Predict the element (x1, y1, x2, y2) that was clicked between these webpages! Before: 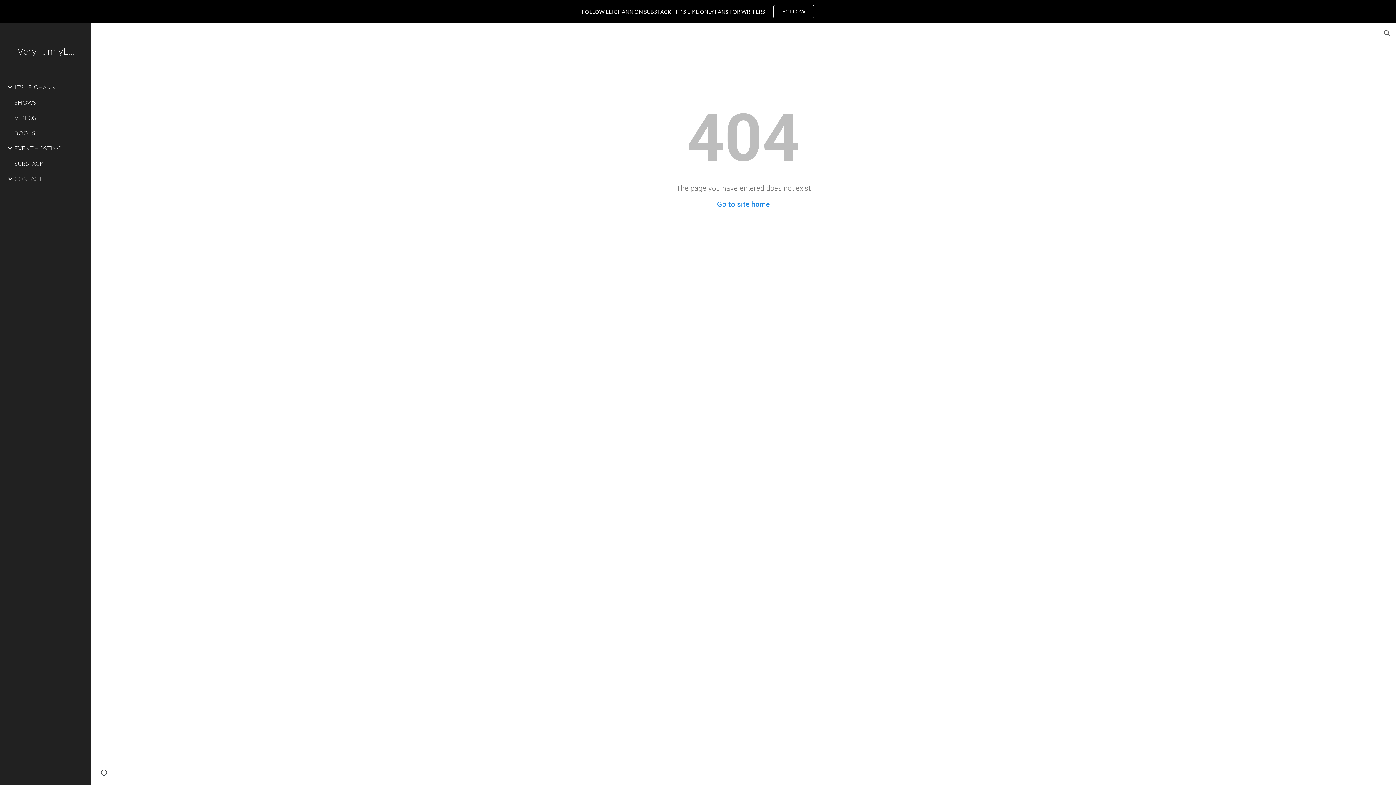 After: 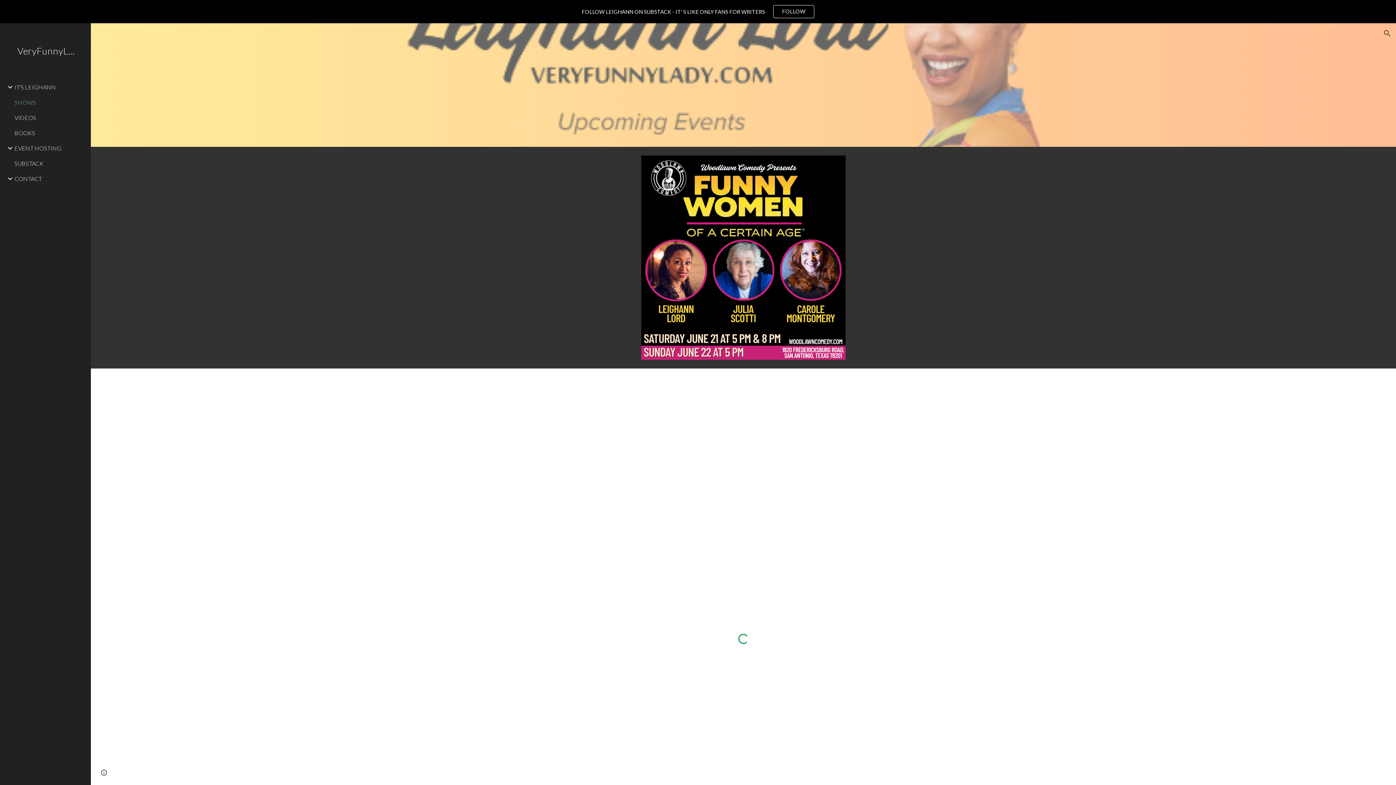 Action: bbox: (13, 94, 86, 110) label: SHOWS